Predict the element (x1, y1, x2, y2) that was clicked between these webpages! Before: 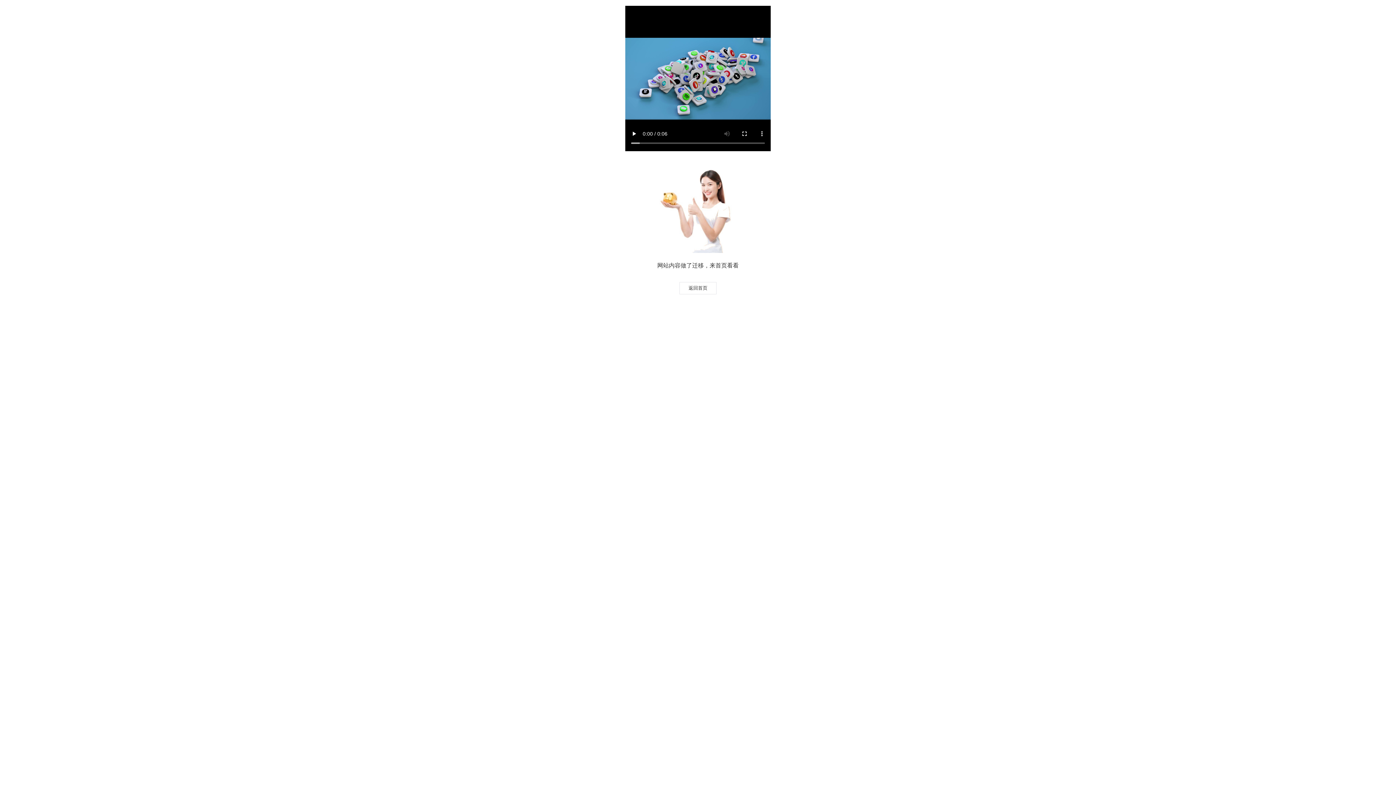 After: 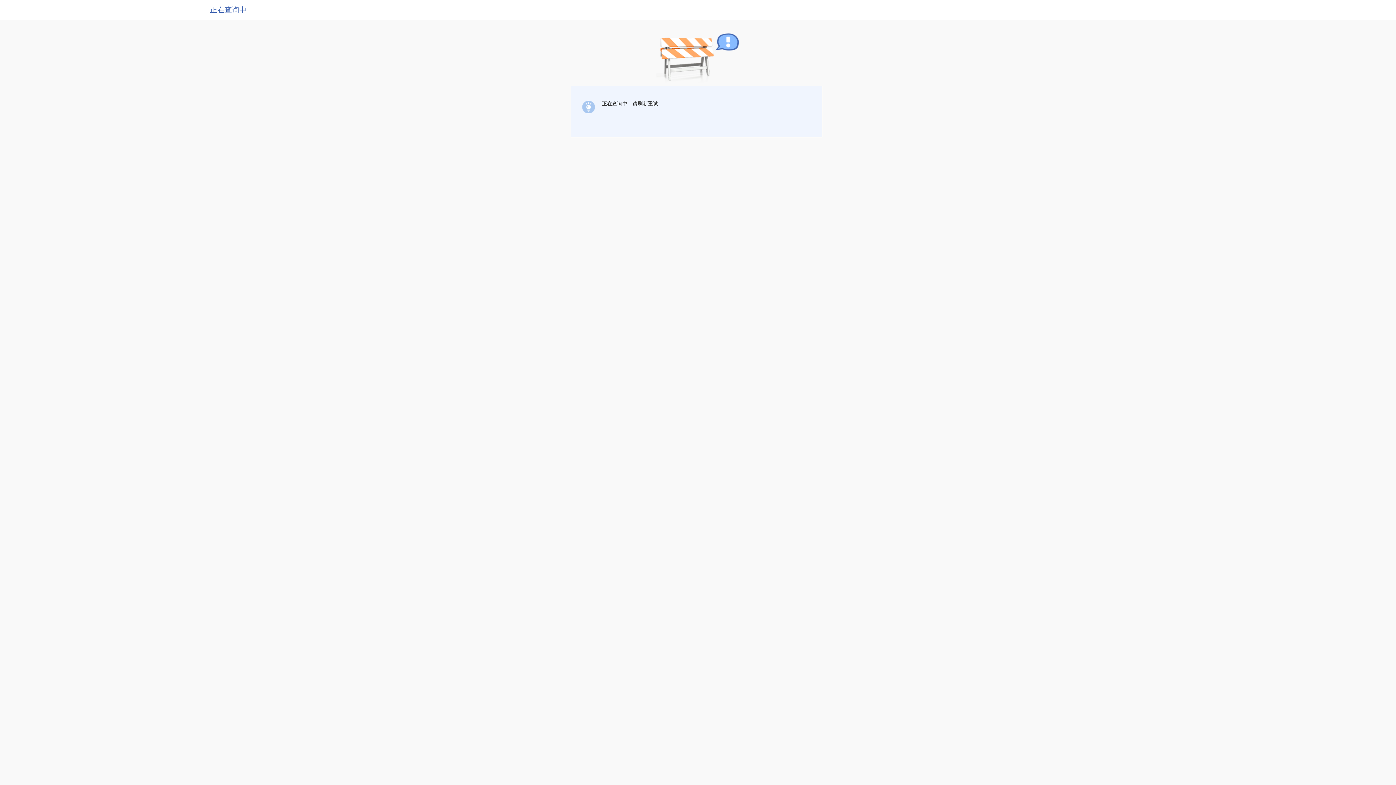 Action: bbox: (679, 282, 716, 294) label: 返回首页